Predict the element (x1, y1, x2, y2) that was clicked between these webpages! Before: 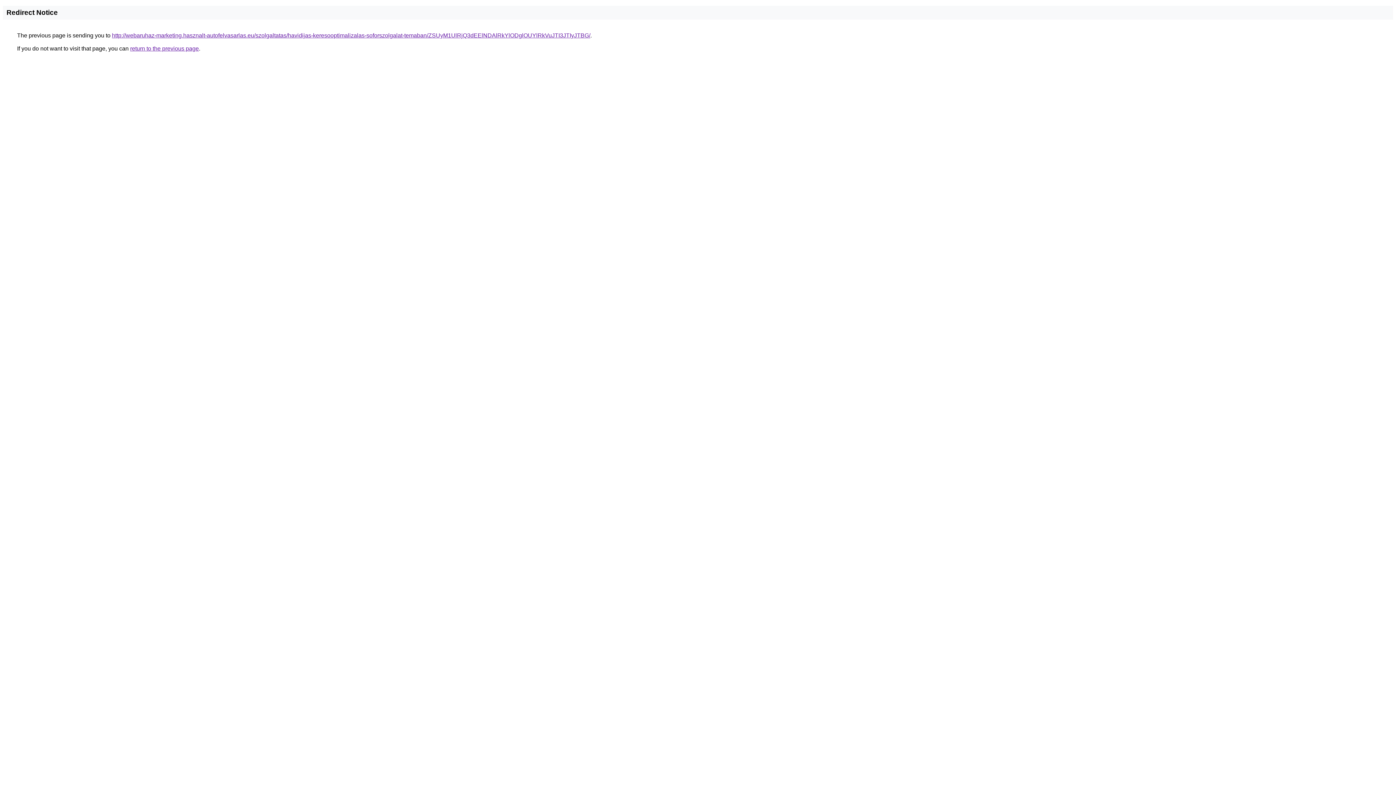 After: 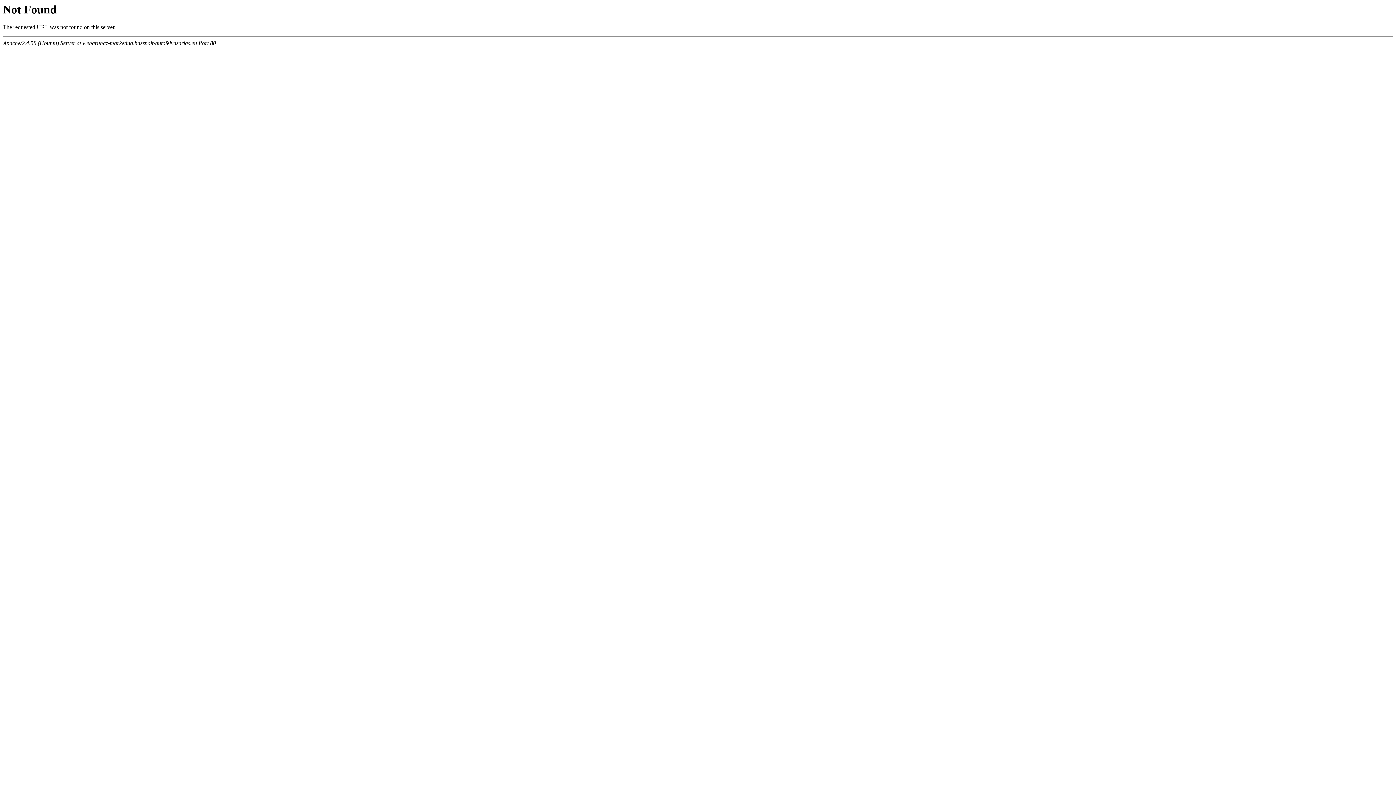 Action: label: http://webaruhaz-marketing.hasznalt-autofelvasarlas.eu/szolgaltatas/havidijas-keresooptimalizalas-soforszolgalat-temaban/ZSUyM1UlRjQ3dEElNDAlRkYlODglOUYlRkVuJTI3JTIyJTBG/ bbox: (112, 32, 590, 38)